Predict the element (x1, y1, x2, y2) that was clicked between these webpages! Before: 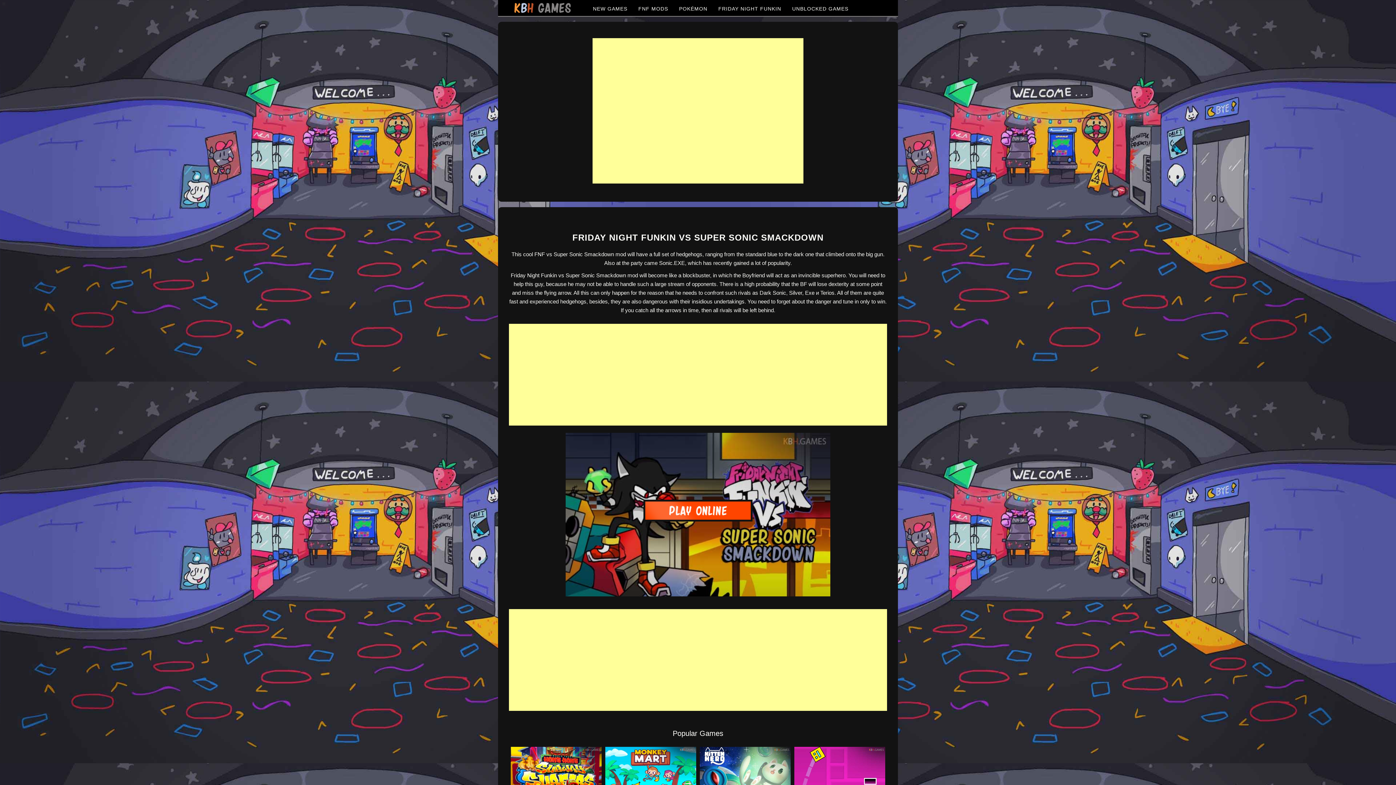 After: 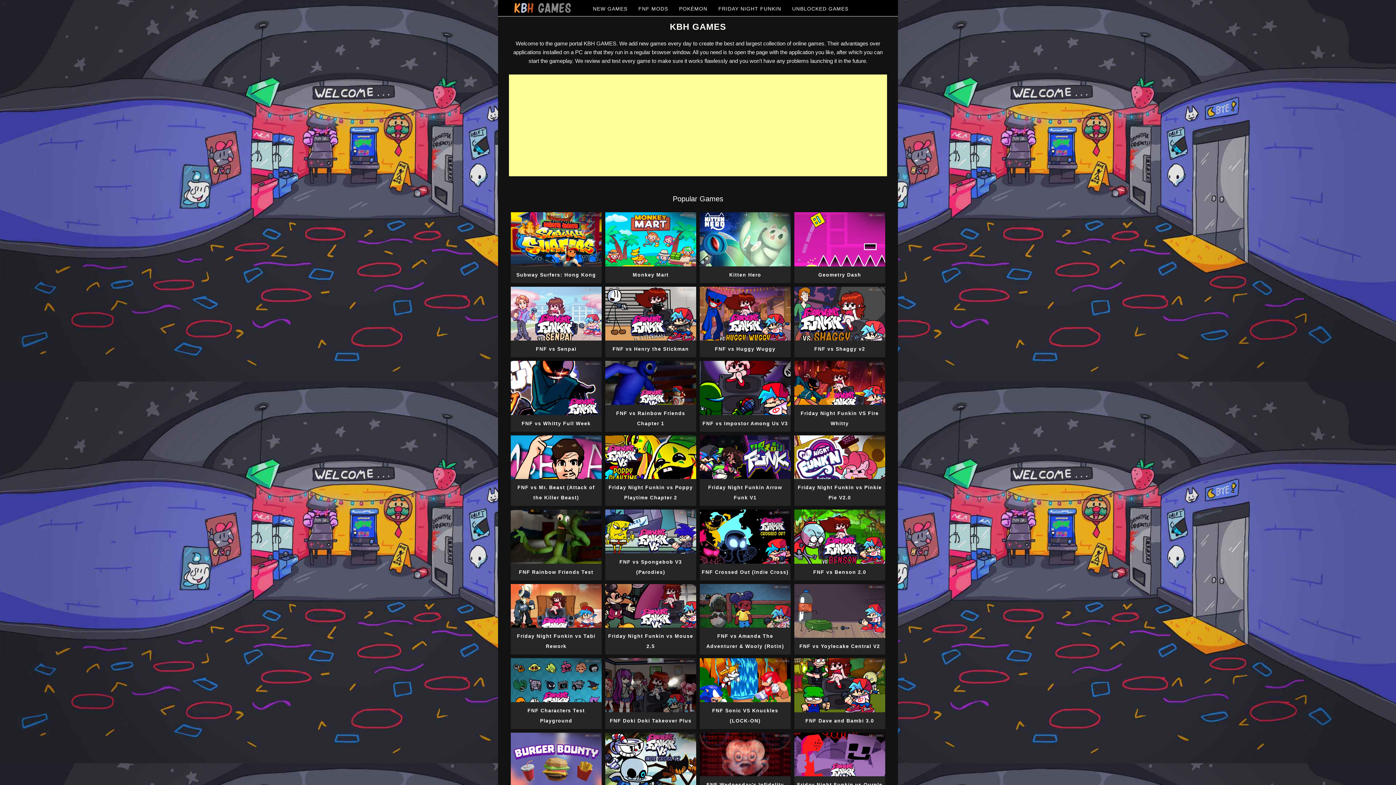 Action: bbox: (514, 4, 577, 10)